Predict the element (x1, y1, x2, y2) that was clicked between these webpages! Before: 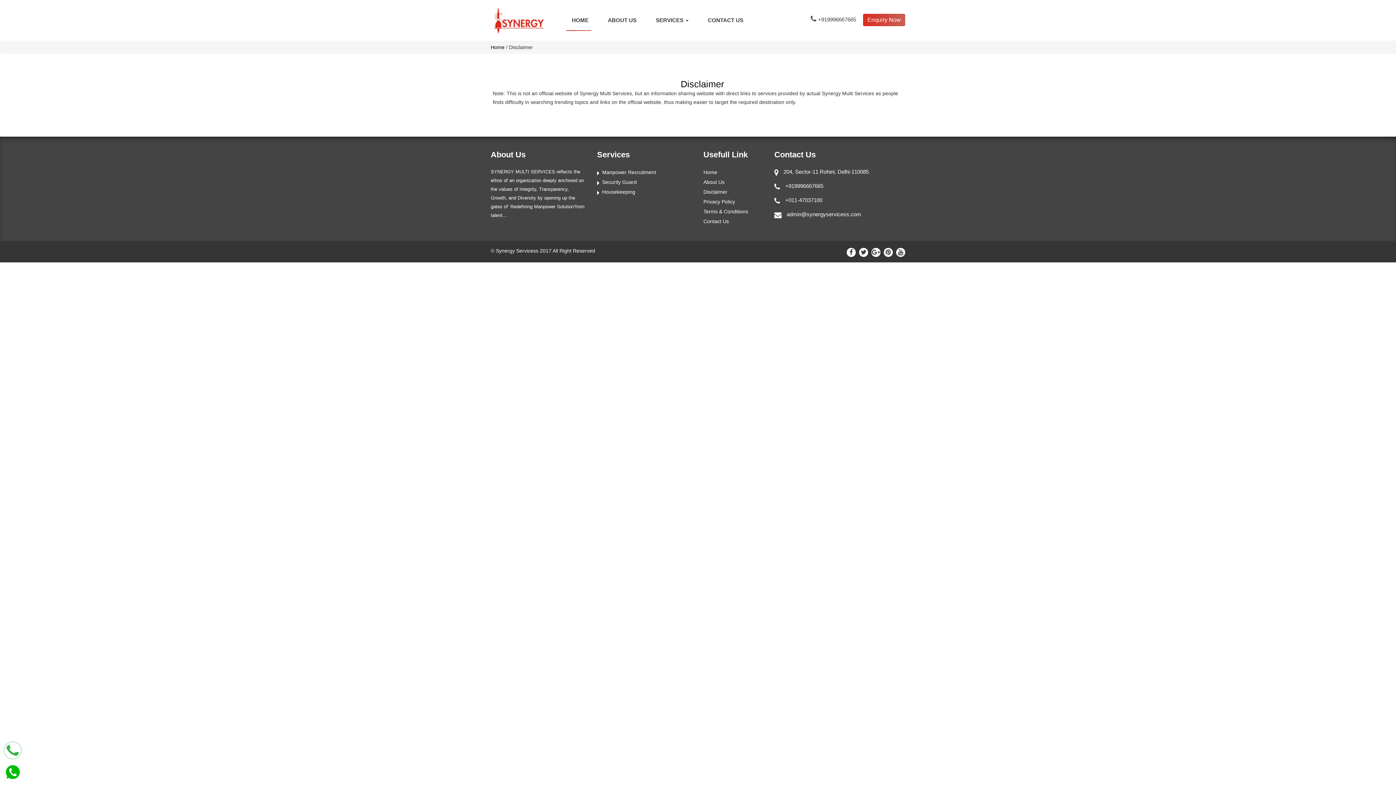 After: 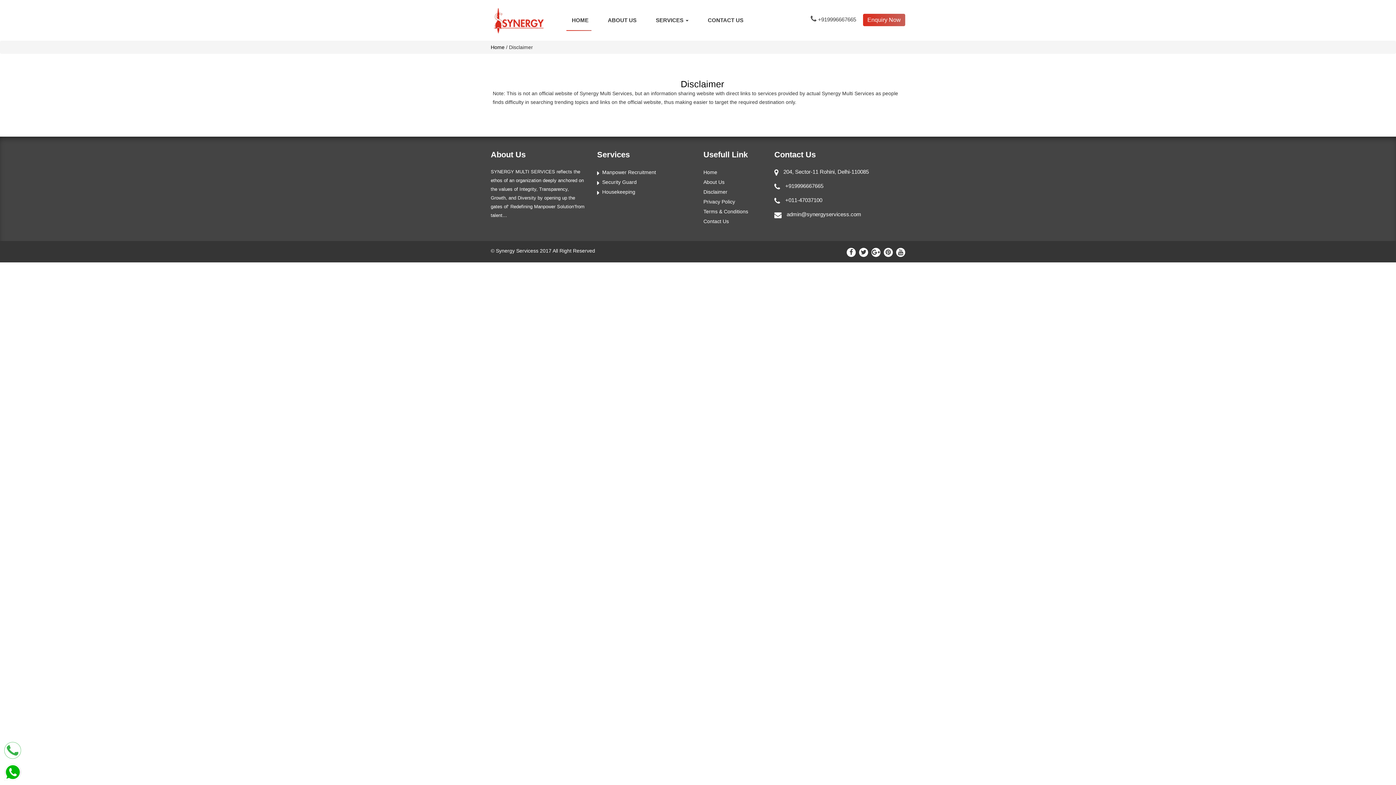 Action: bbox: (491, 4, 544, 29)